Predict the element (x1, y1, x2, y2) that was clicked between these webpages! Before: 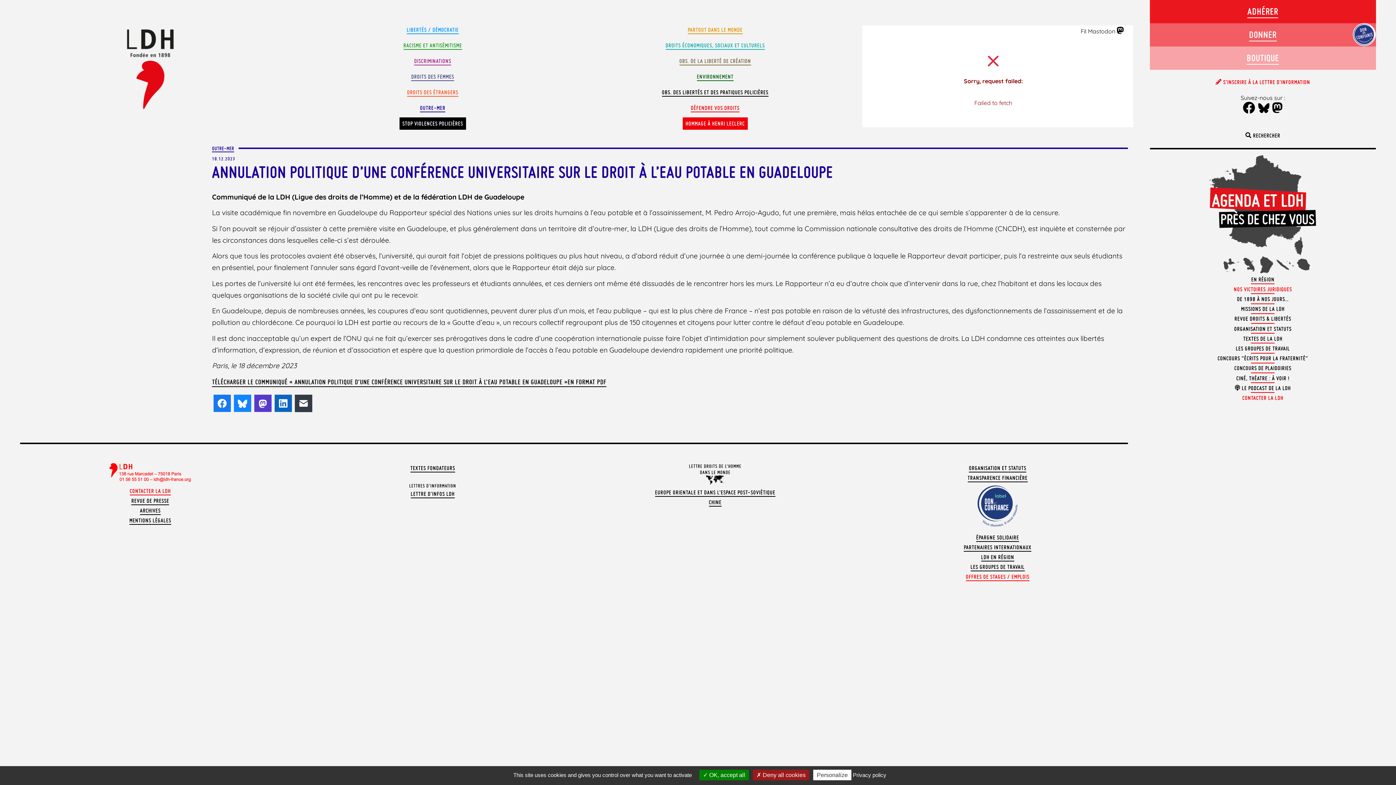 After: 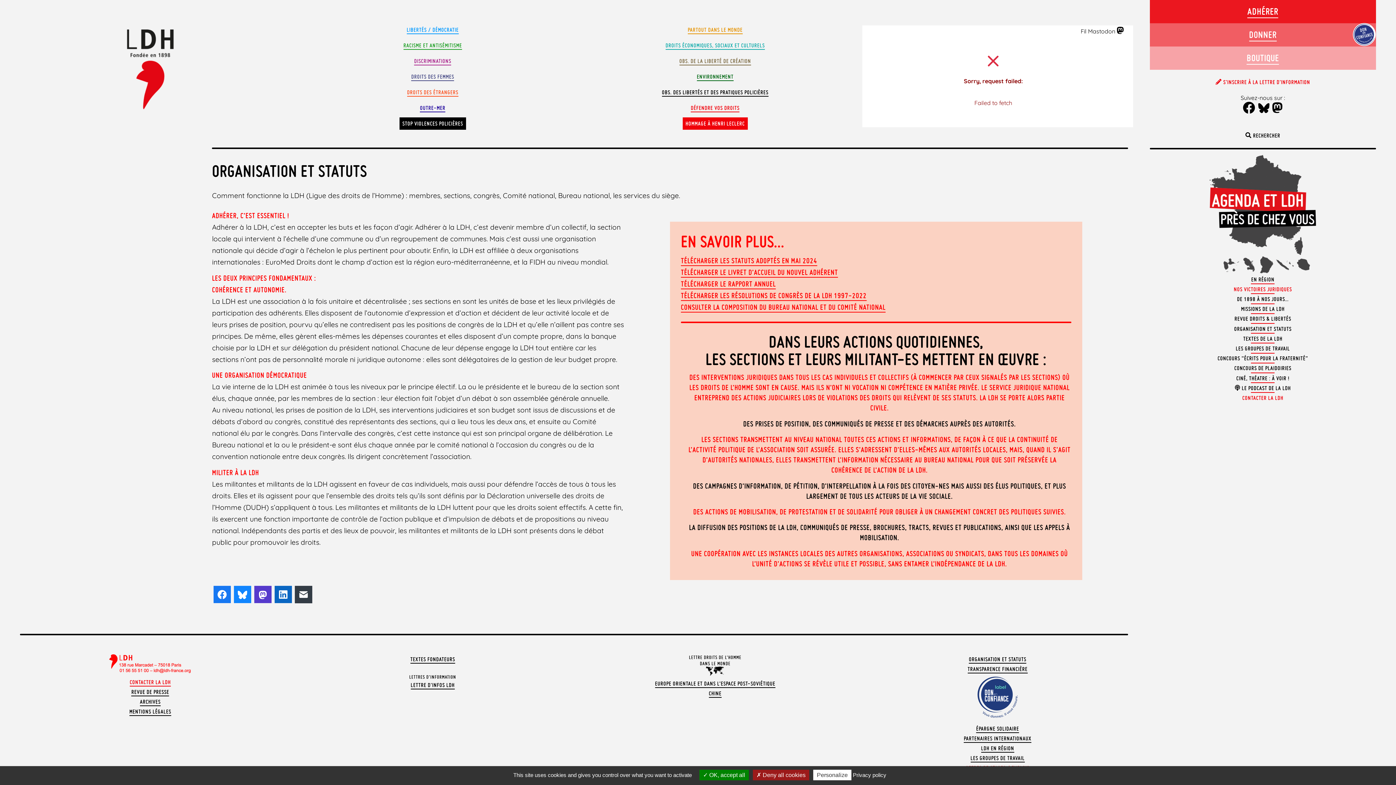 Action: label: ORGANISATION ET STATUTS bbox: (969, 464, 1026, 472)